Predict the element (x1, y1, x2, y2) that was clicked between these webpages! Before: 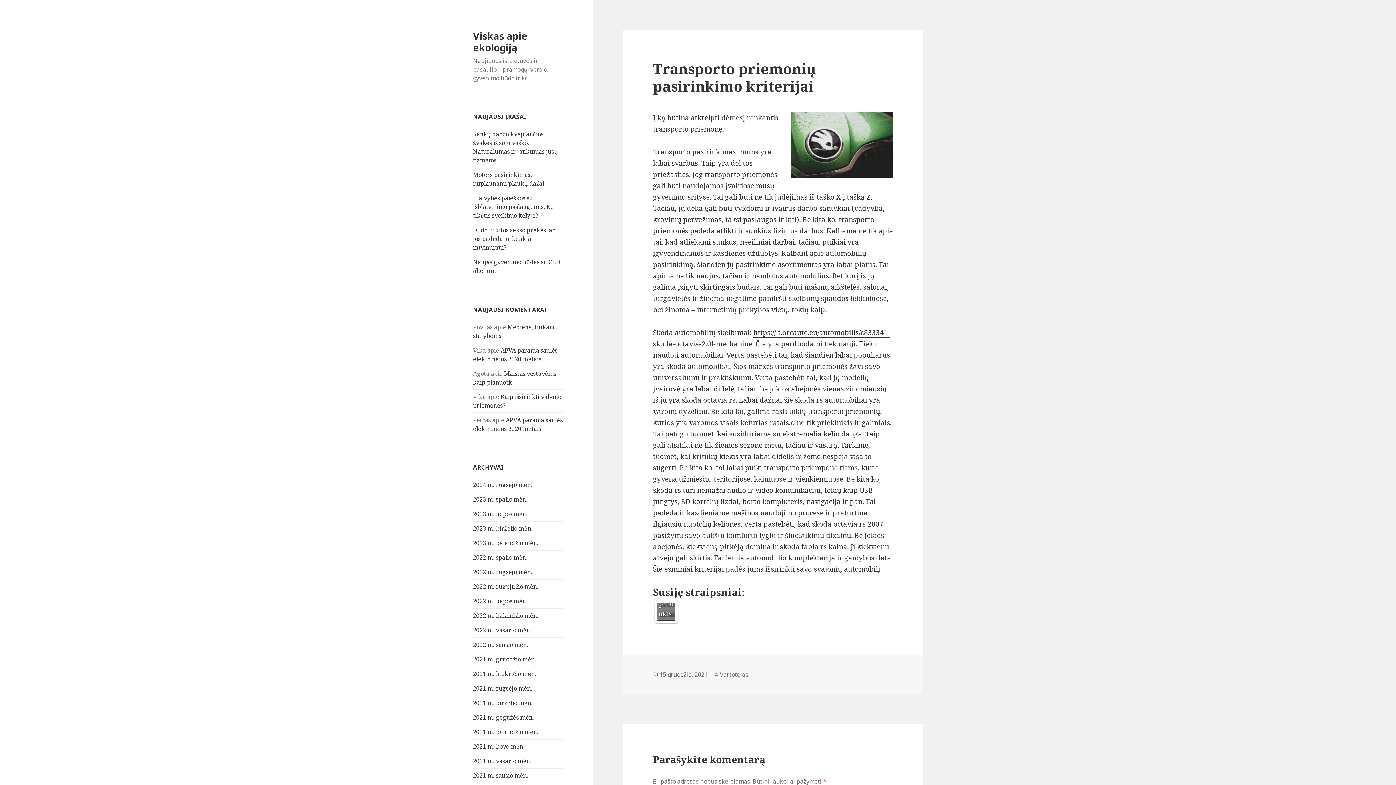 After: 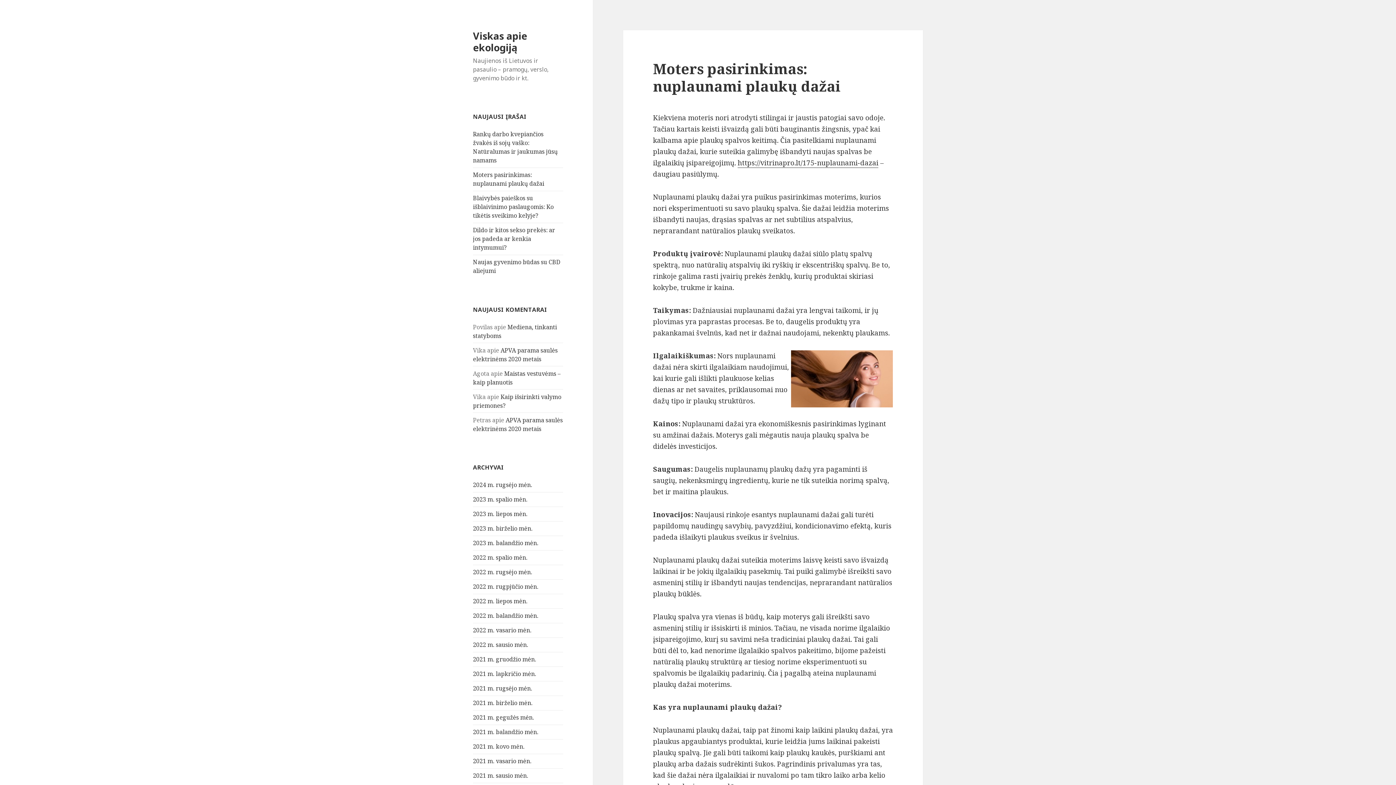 Action: bbox: (473, 170, 544, 187) label: Moters pasirinkimas: nuplaunami plaukų dažai